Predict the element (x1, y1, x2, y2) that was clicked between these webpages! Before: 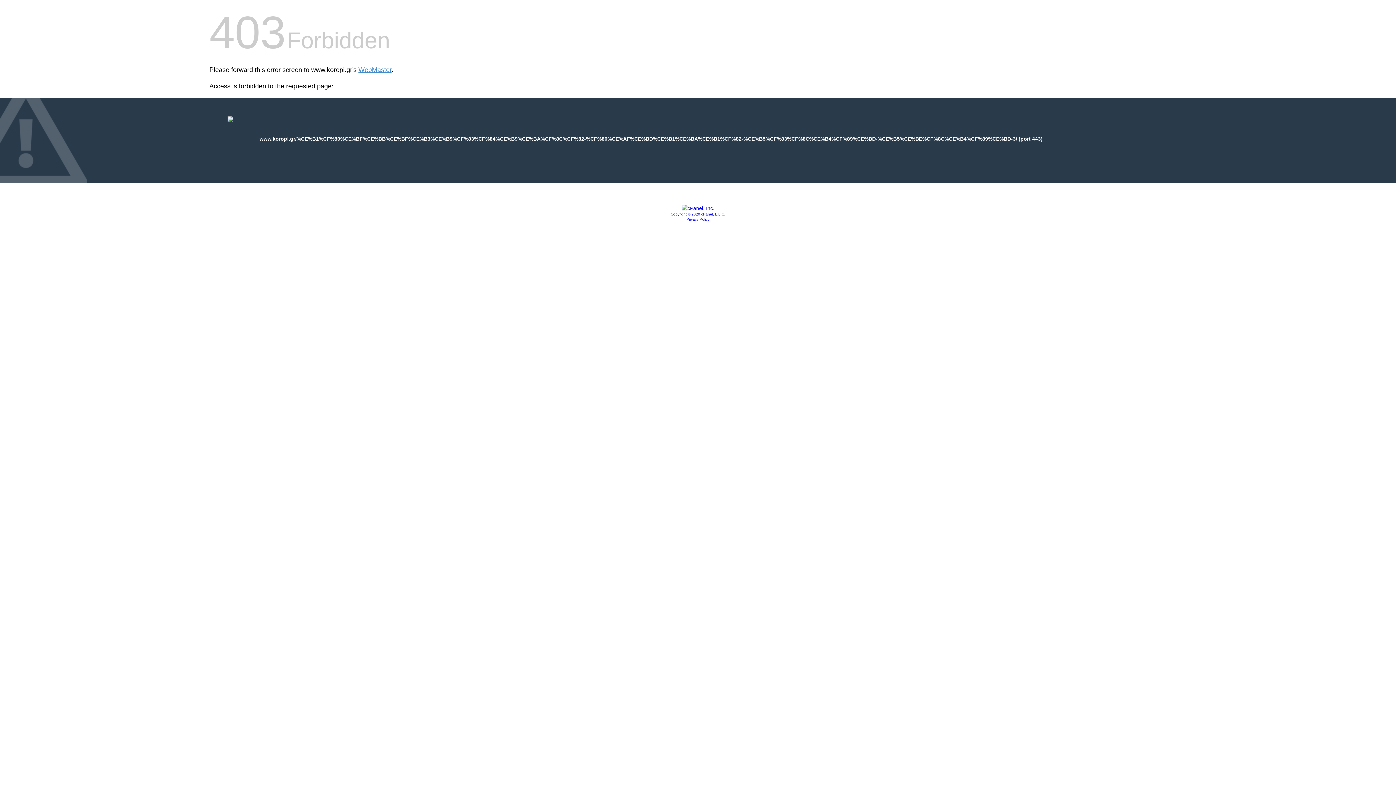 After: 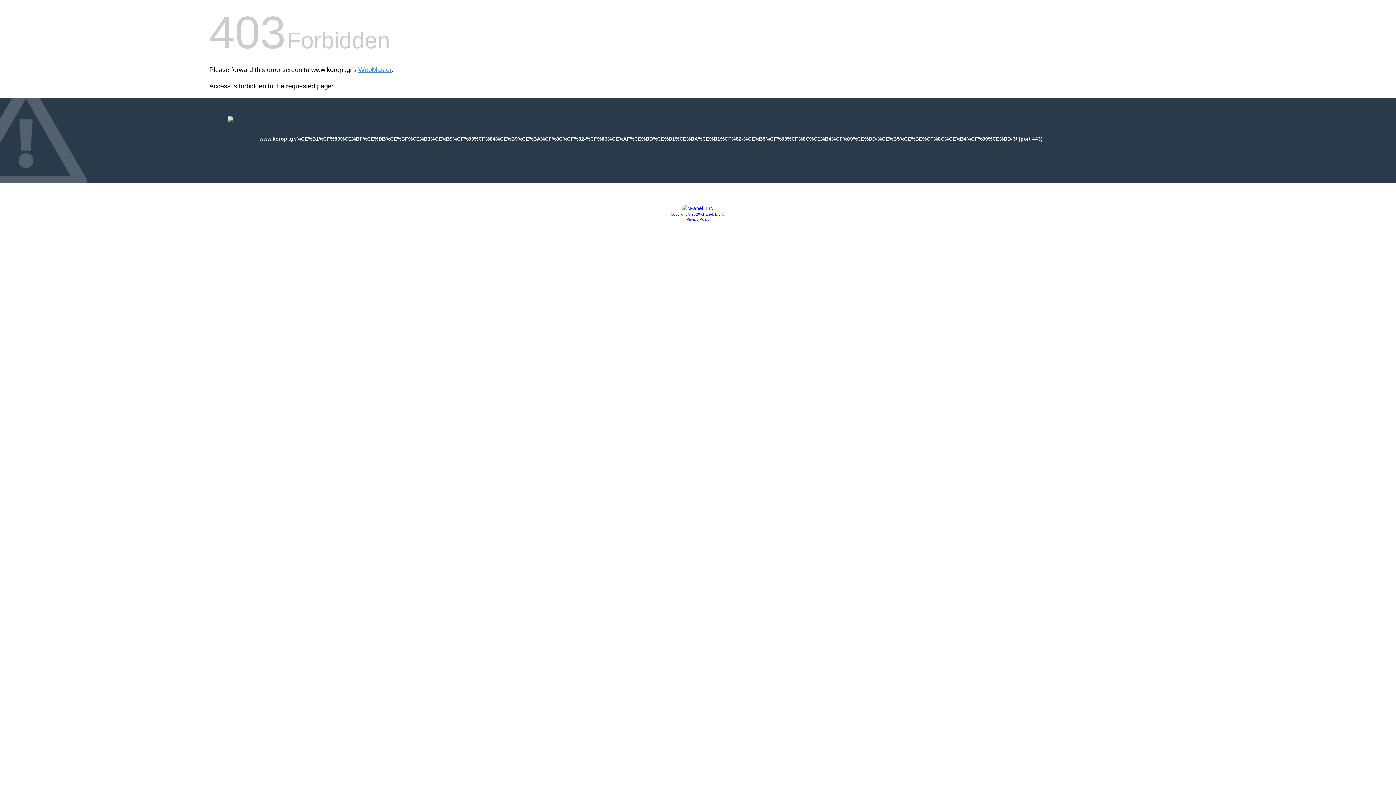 Action: bbox: (686, 217, 709, 221) label: Privacy Policy